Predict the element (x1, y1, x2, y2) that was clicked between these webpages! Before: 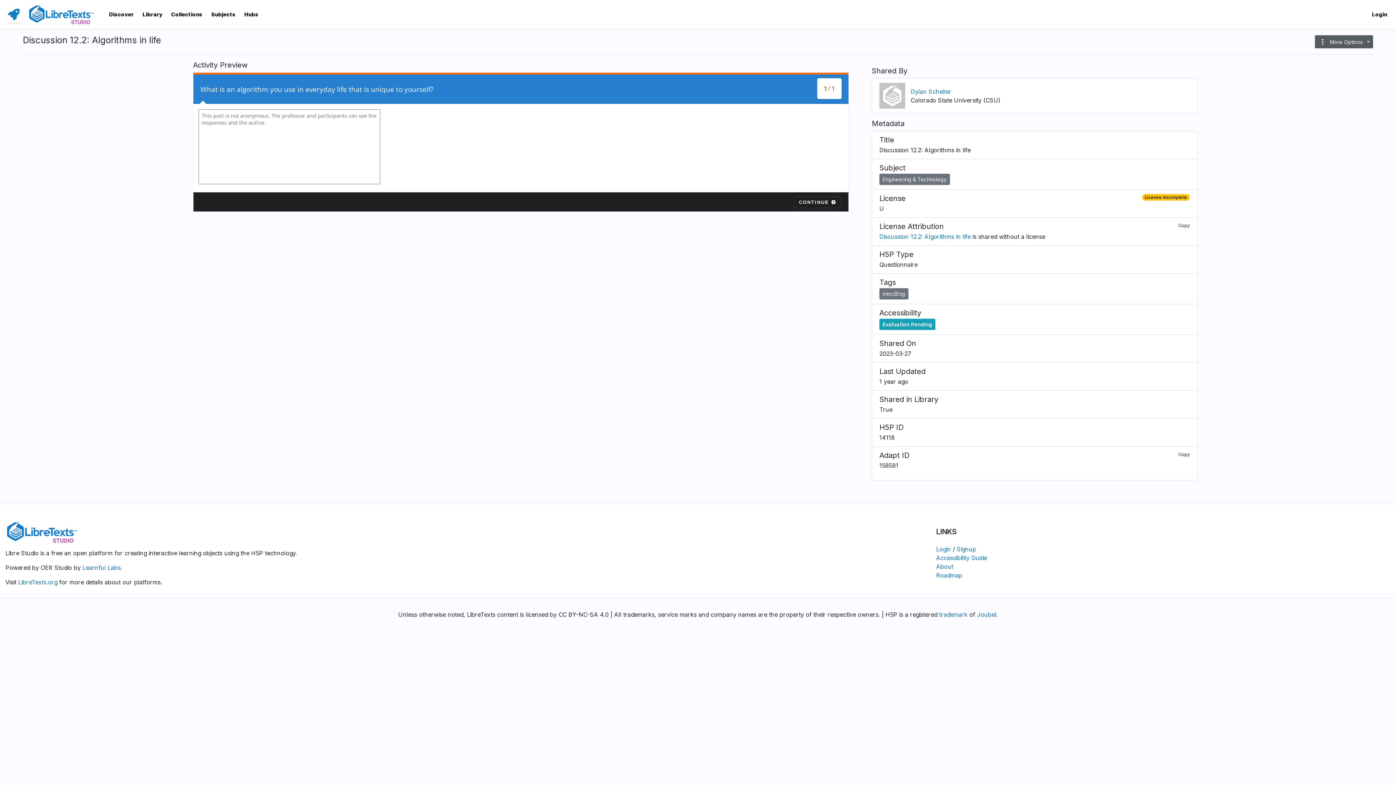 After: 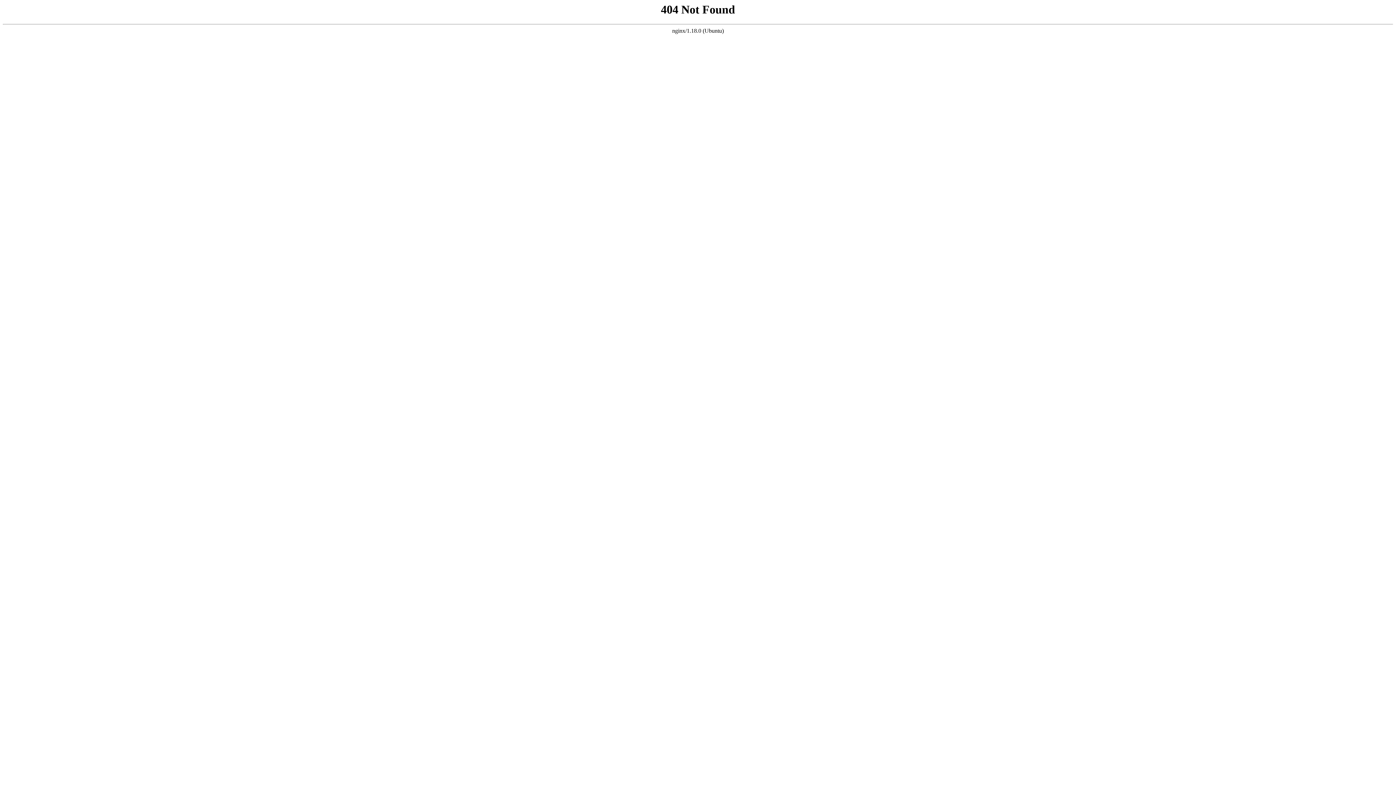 Action: label: Joubel bbox: (977, 611, 996, 618)